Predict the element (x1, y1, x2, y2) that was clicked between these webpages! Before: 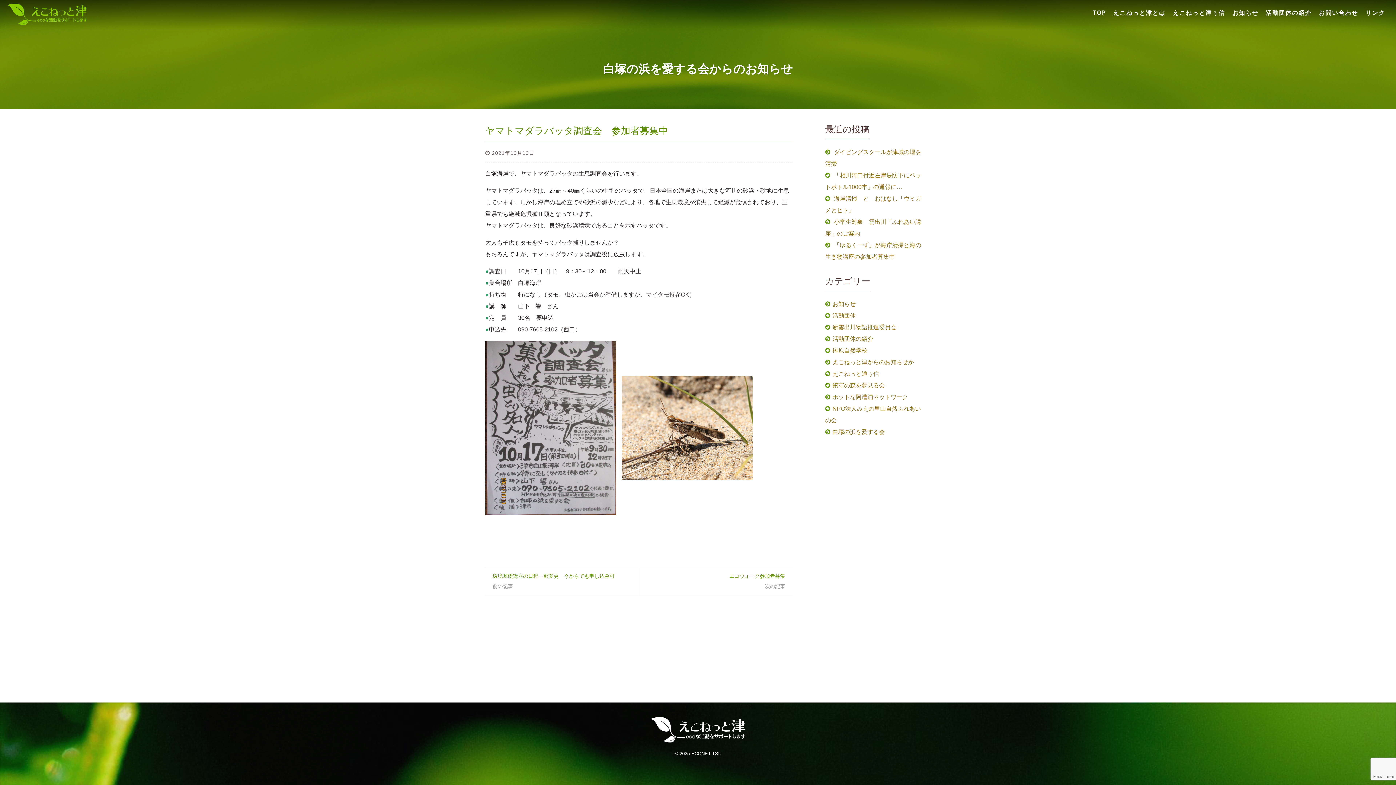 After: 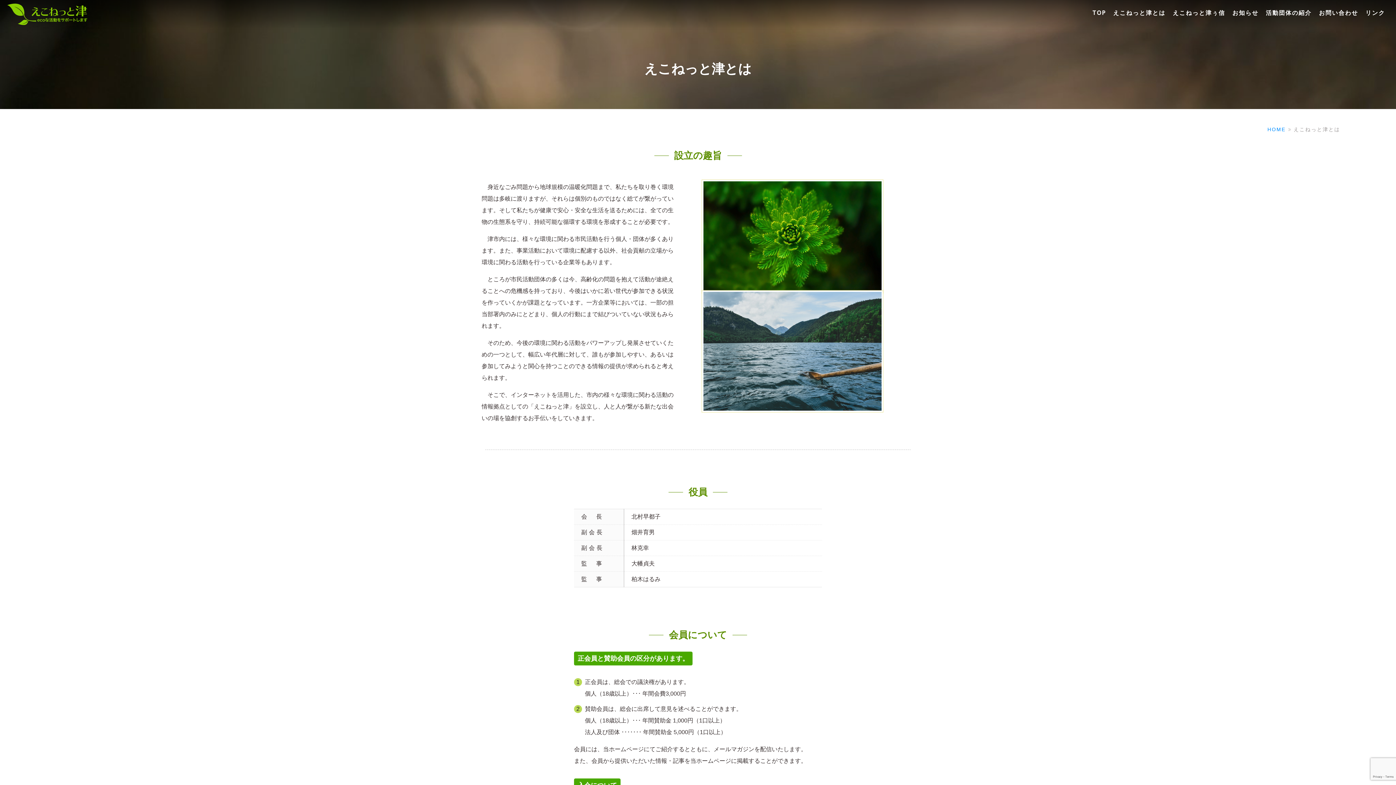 Action: bbox: (1109, 0, 1169, 18) label: えこねっと津とは